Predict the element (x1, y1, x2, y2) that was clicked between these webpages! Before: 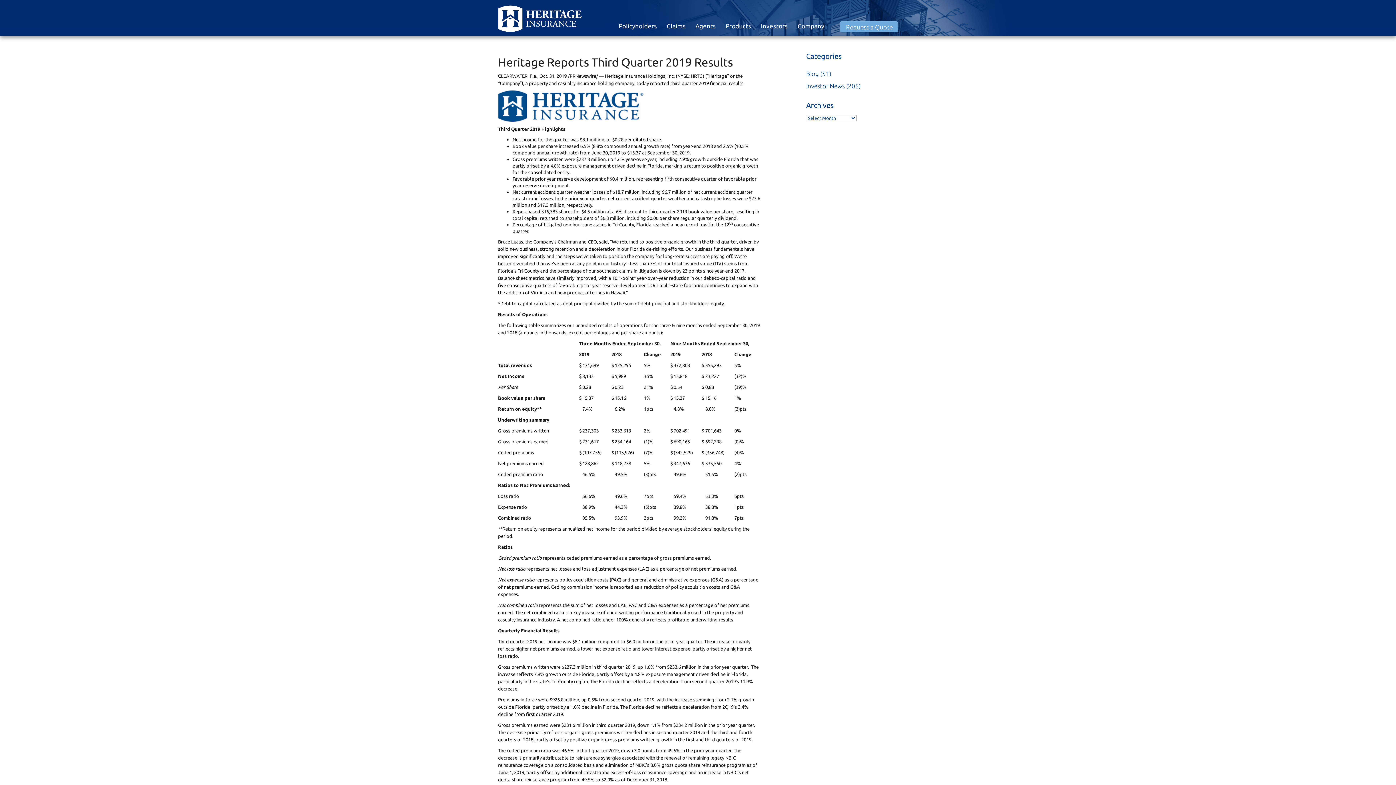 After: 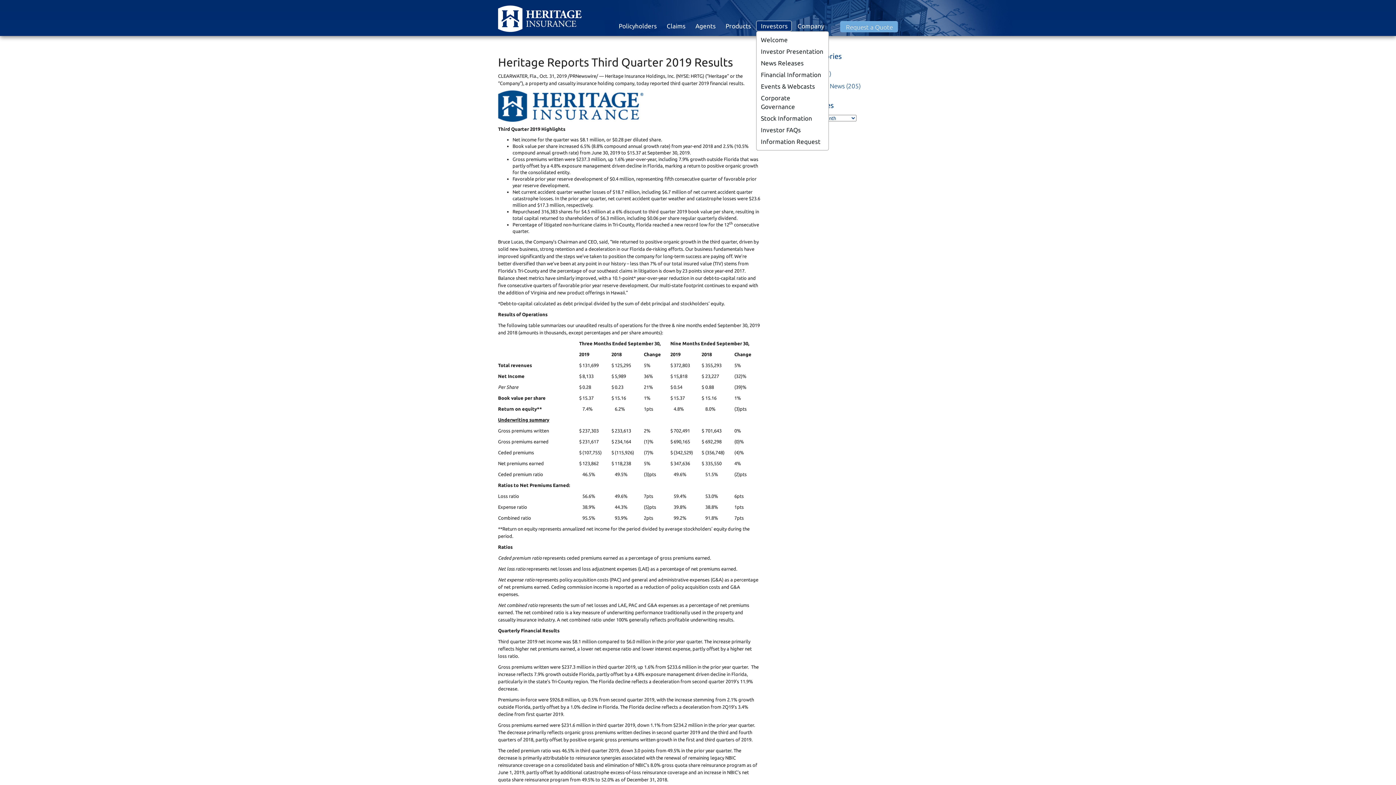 Action: label: Investors bbox: (756, 20, 792, 31)